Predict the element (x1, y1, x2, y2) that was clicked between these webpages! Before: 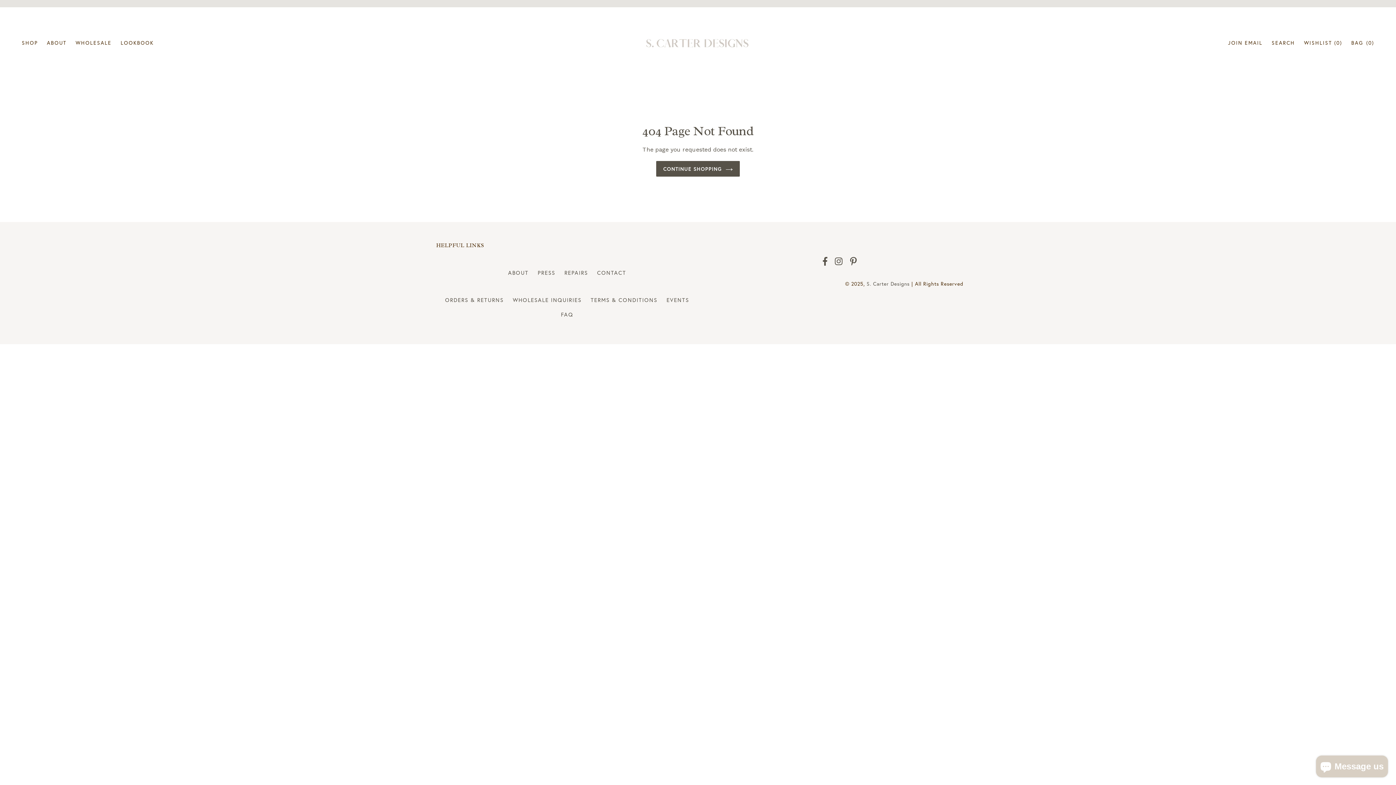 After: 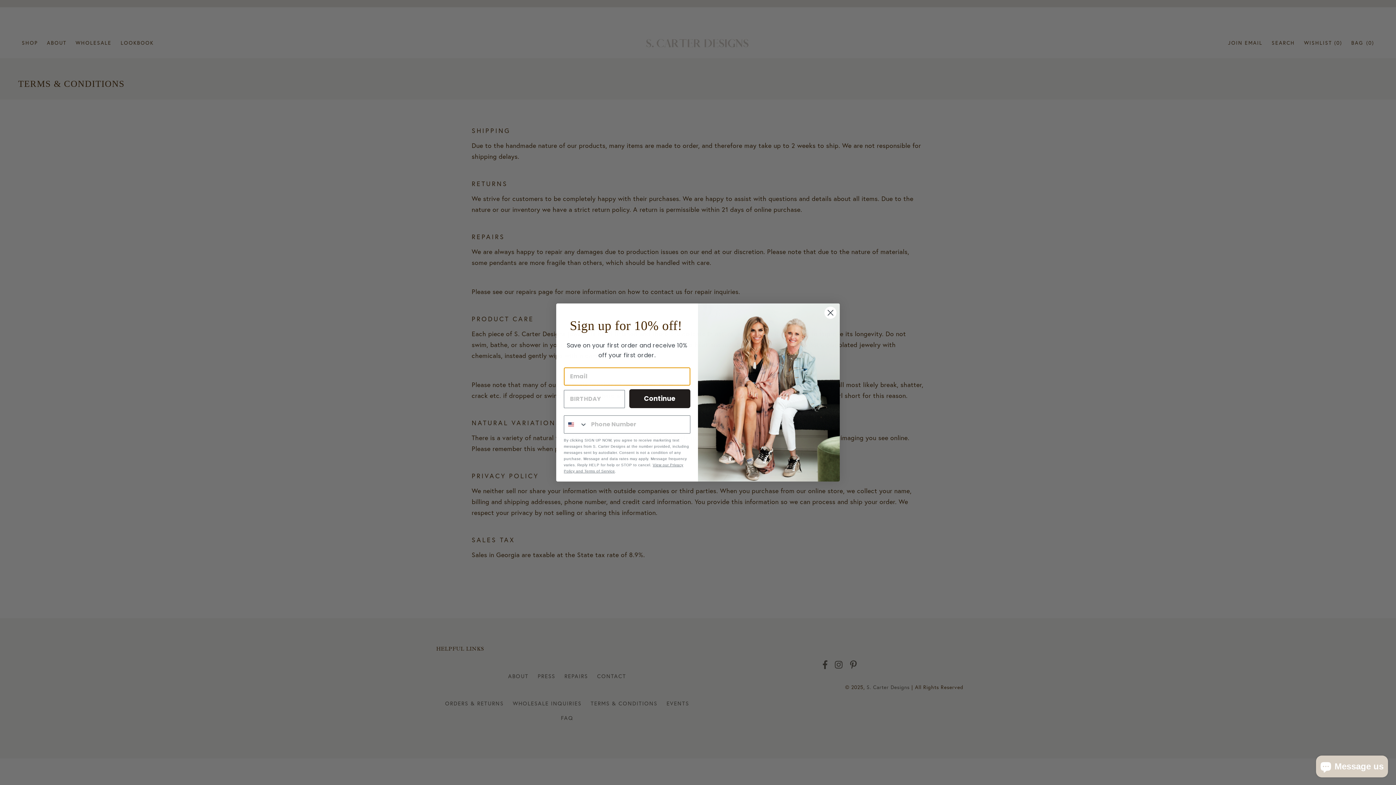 Action: label: TERMS & CONDITIONS bbox: (590, 296, 657, 303)